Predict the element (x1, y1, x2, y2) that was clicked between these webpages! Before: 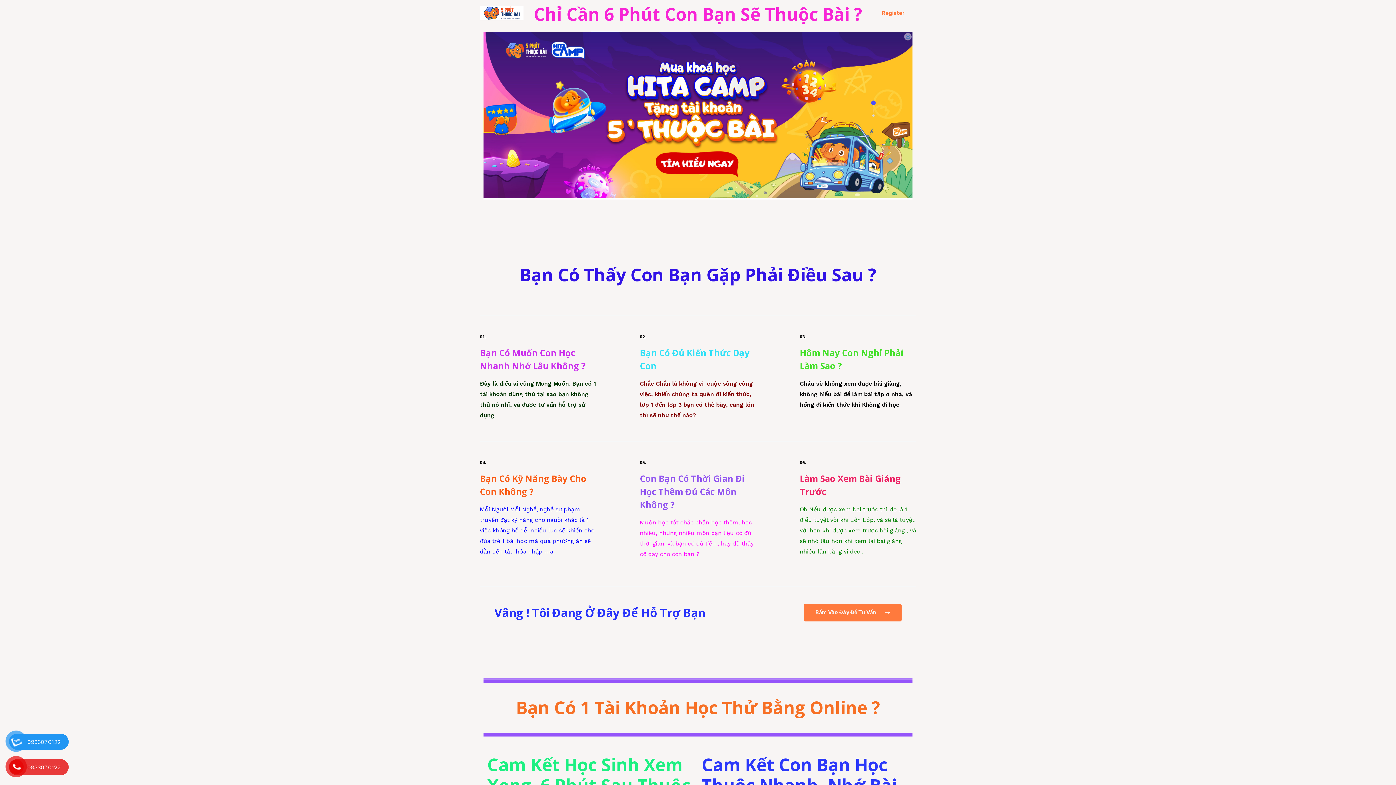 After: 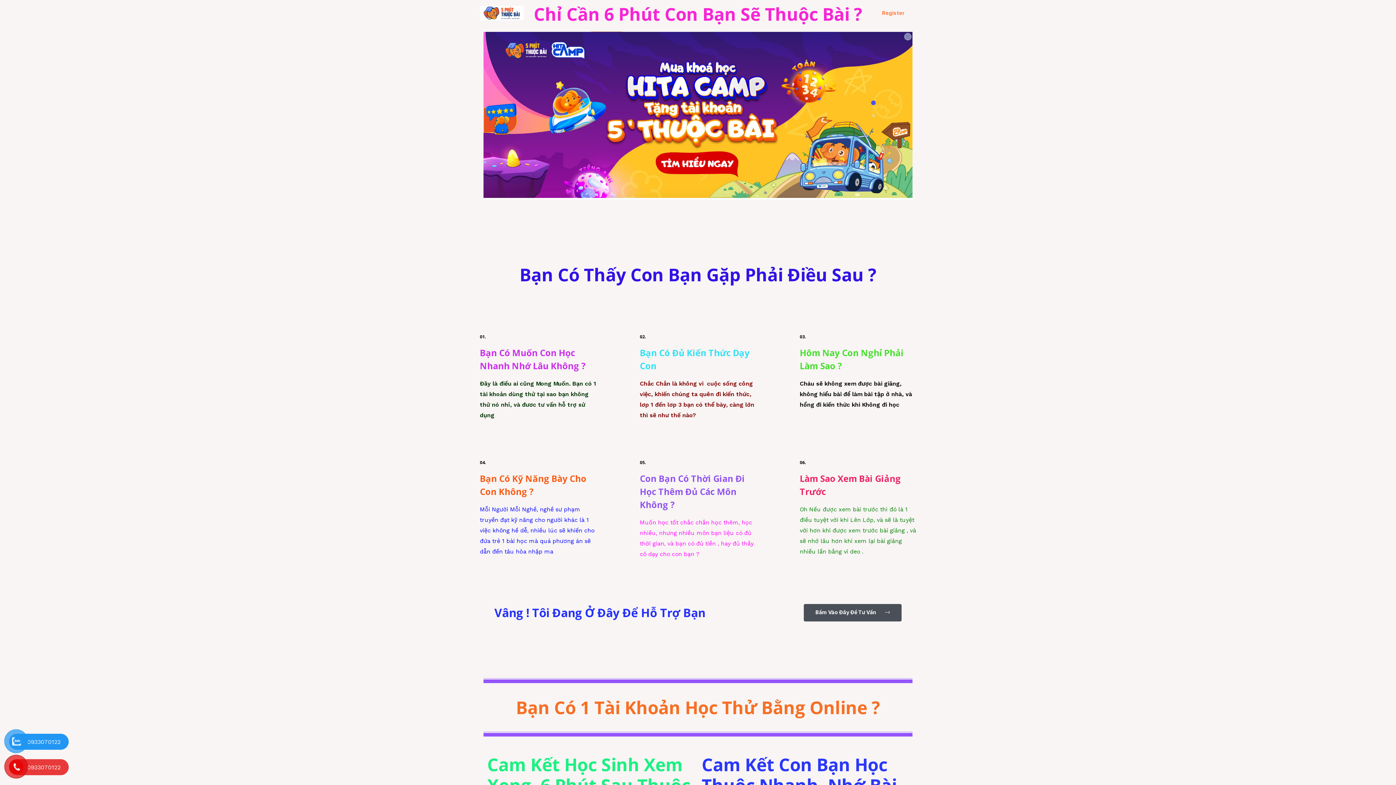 Action: bbox: (803, 604, 901, 621) label: Bấm Vào Đây Để Tư Vấn